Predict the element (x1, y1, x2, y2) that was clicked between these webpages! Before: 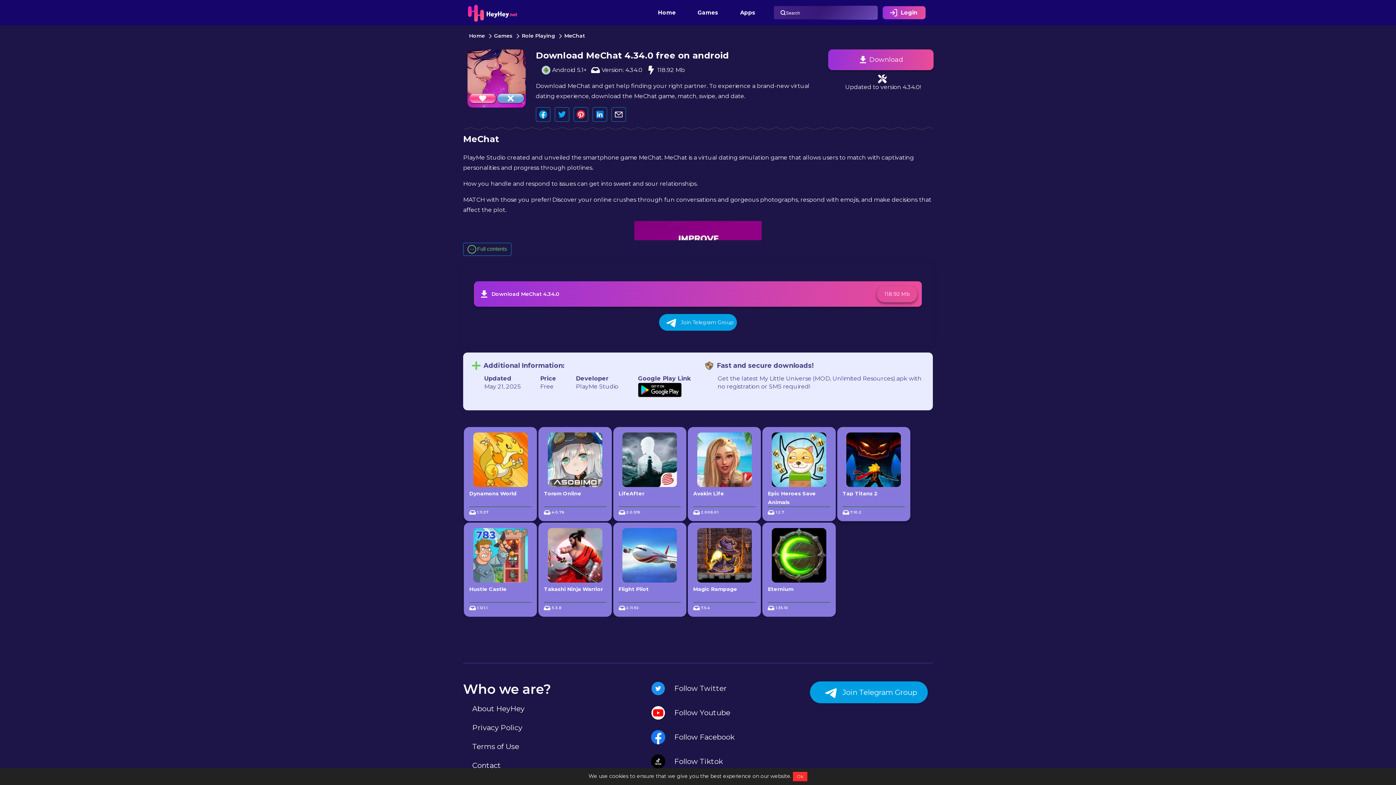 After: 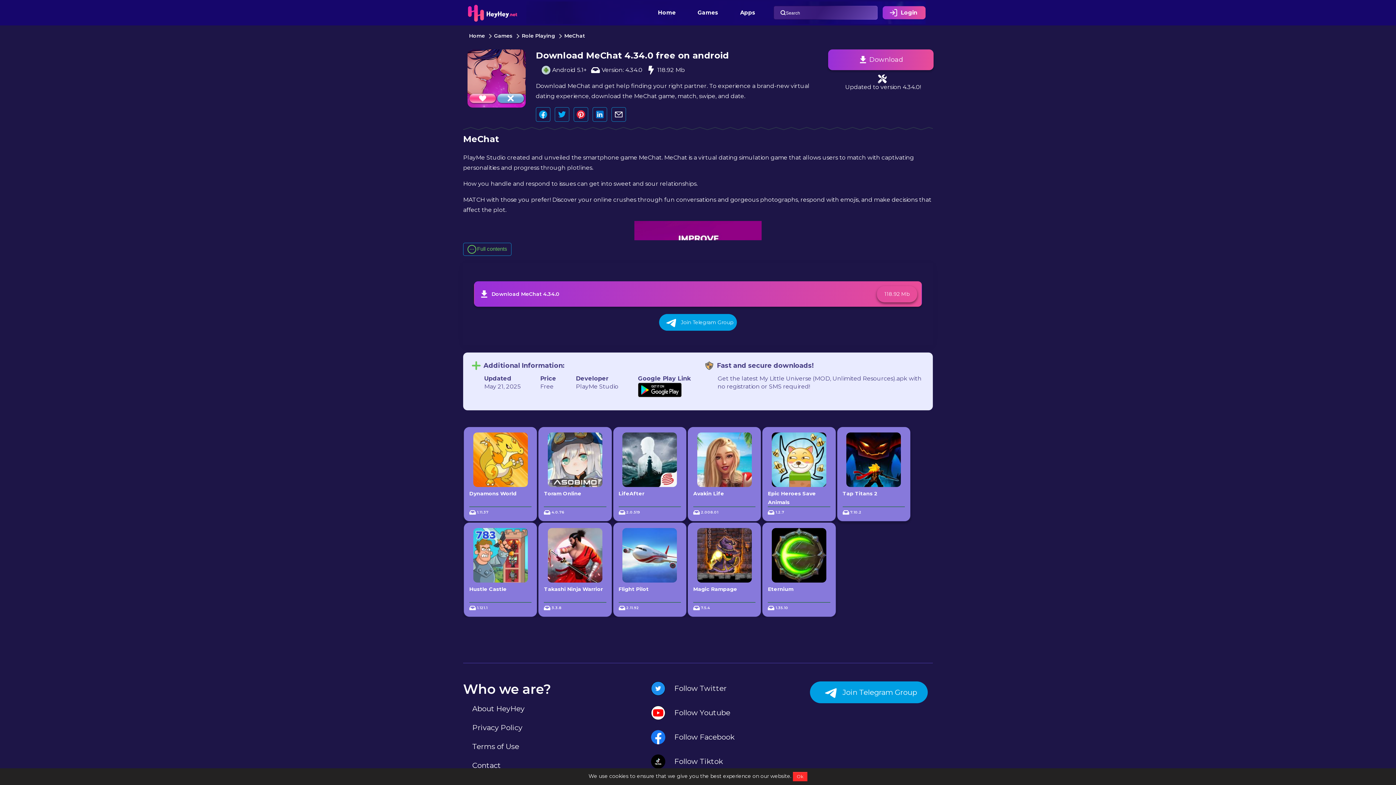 Action: bbox: (554, 107, 569, 121)